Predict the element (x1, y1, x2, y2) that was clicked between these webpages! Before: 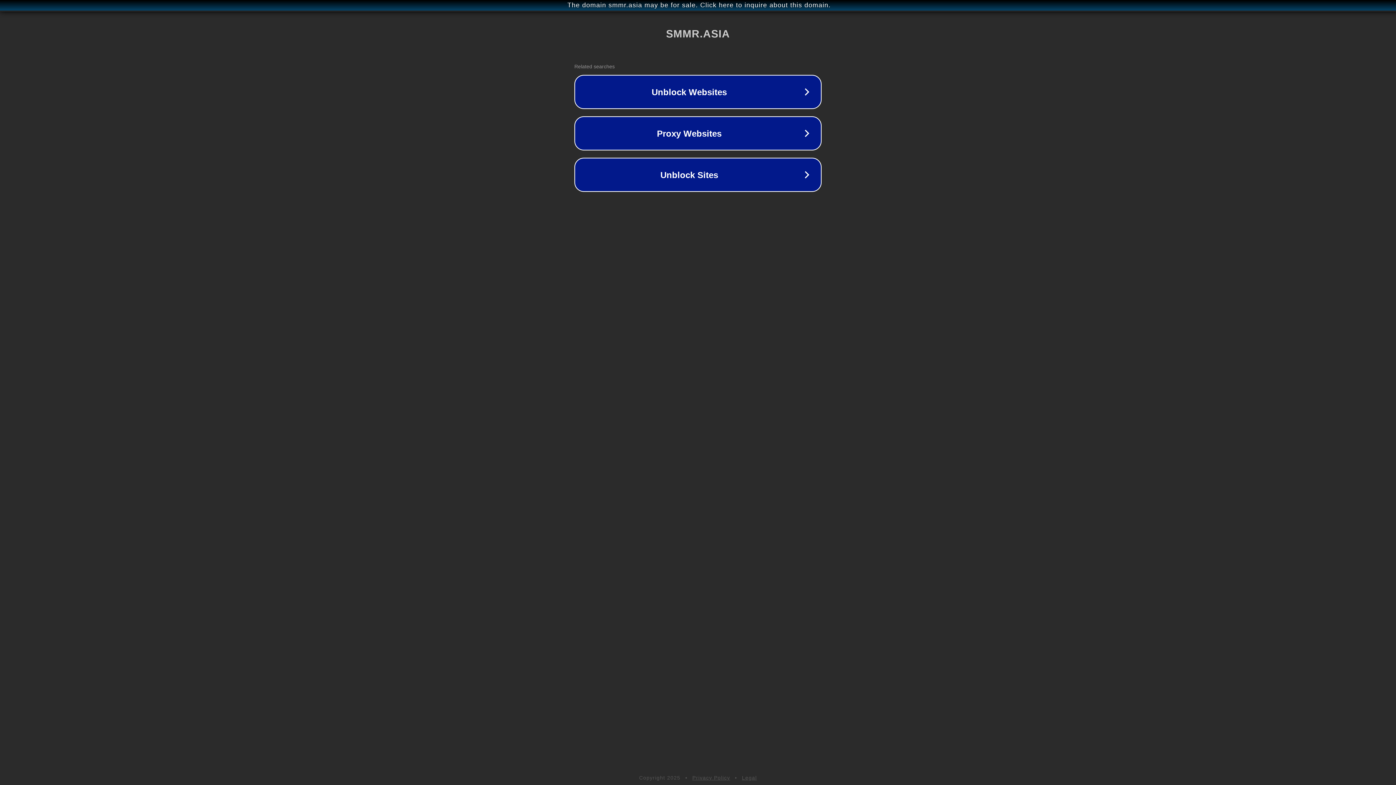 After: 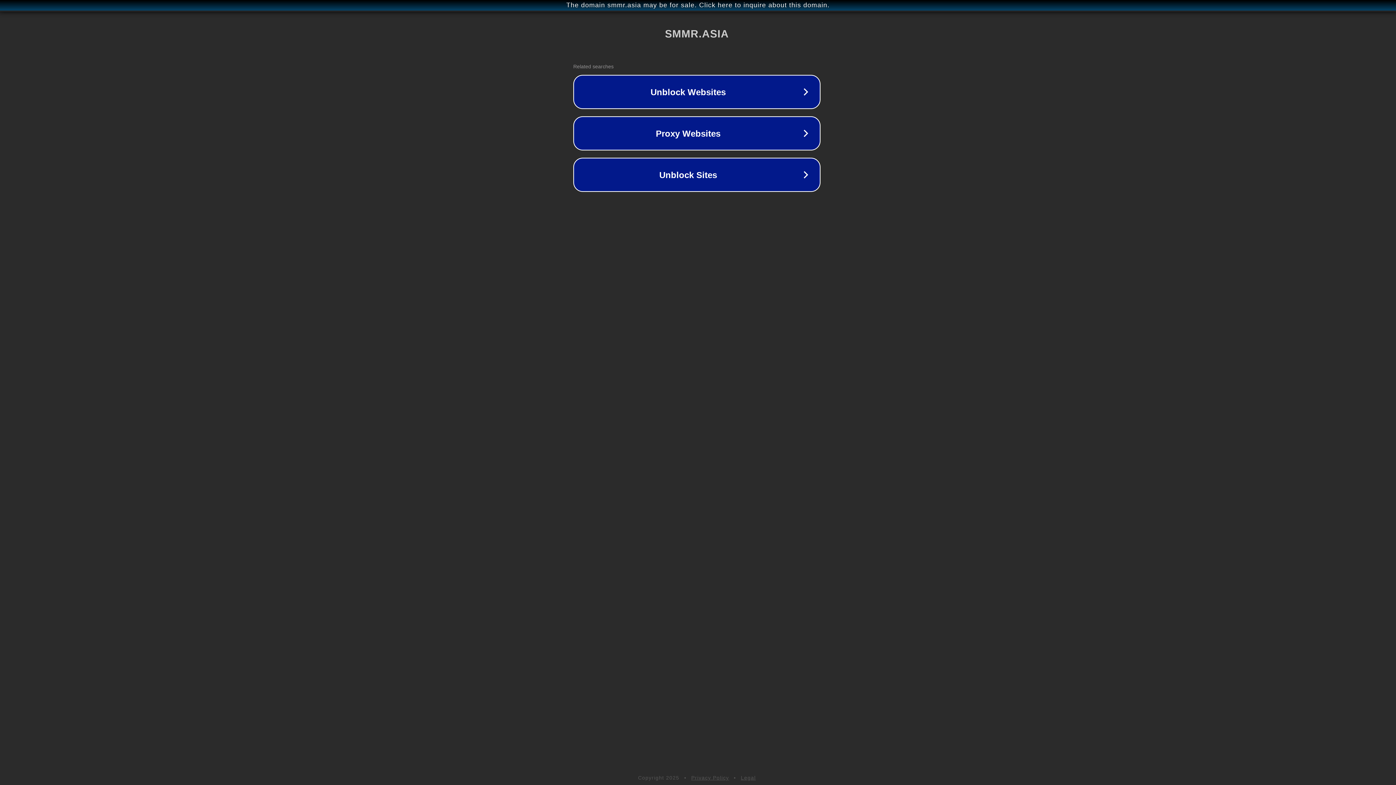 Action: bbox: (1, 1, 1397, 9) label: The domain smmr.asia may be for sale. Click here to inquire about this domain.